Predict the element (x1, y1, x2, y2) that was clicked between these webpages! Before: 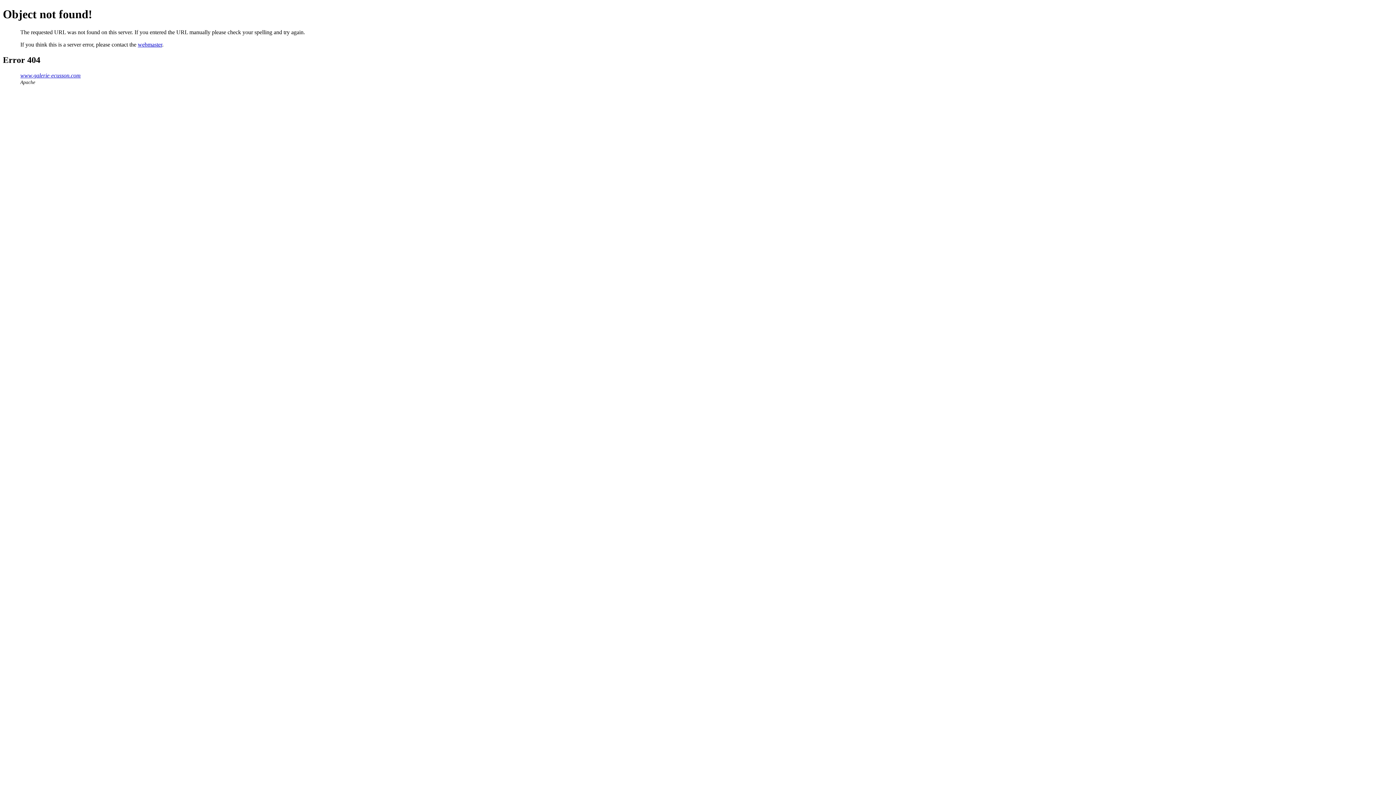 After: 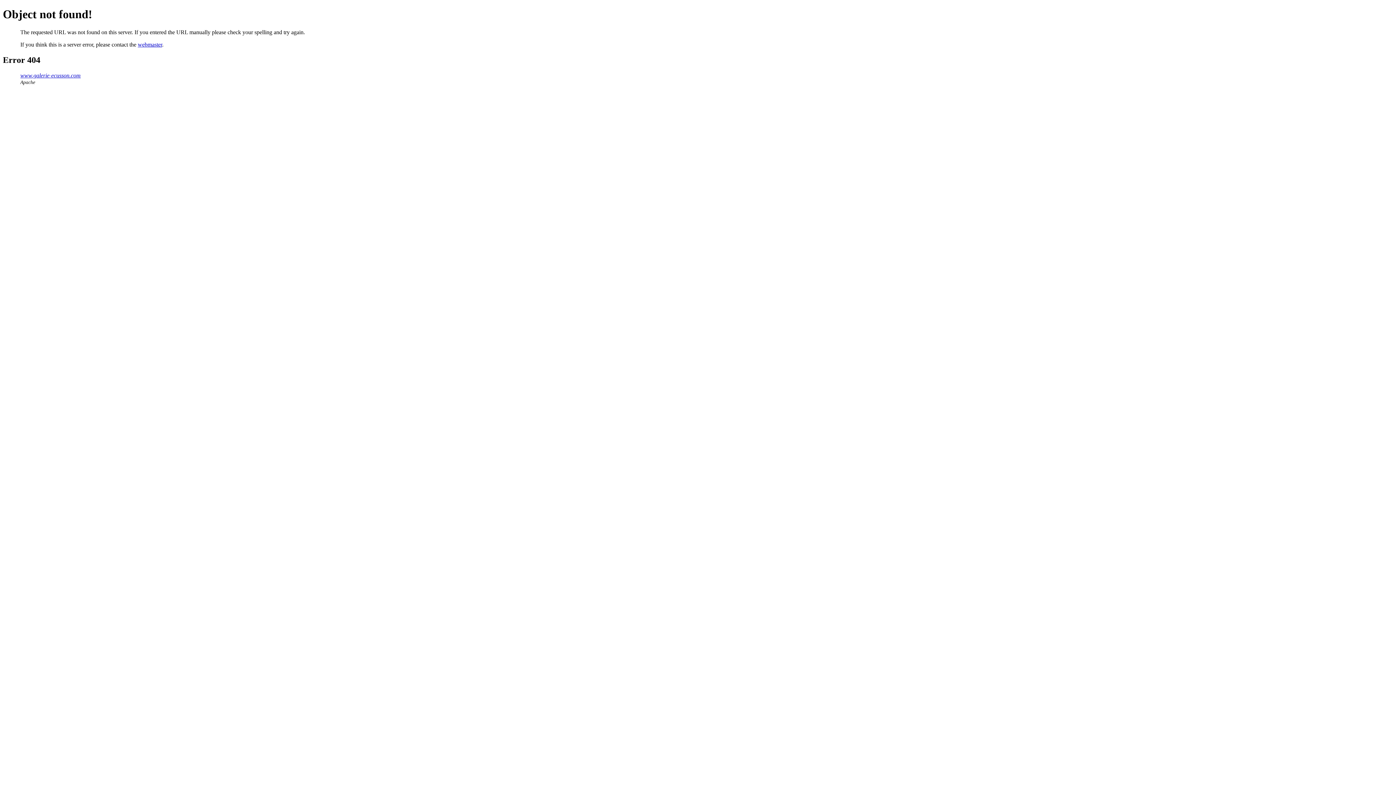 Action: label: webmaster bbox: (137, 41, 162, 47)